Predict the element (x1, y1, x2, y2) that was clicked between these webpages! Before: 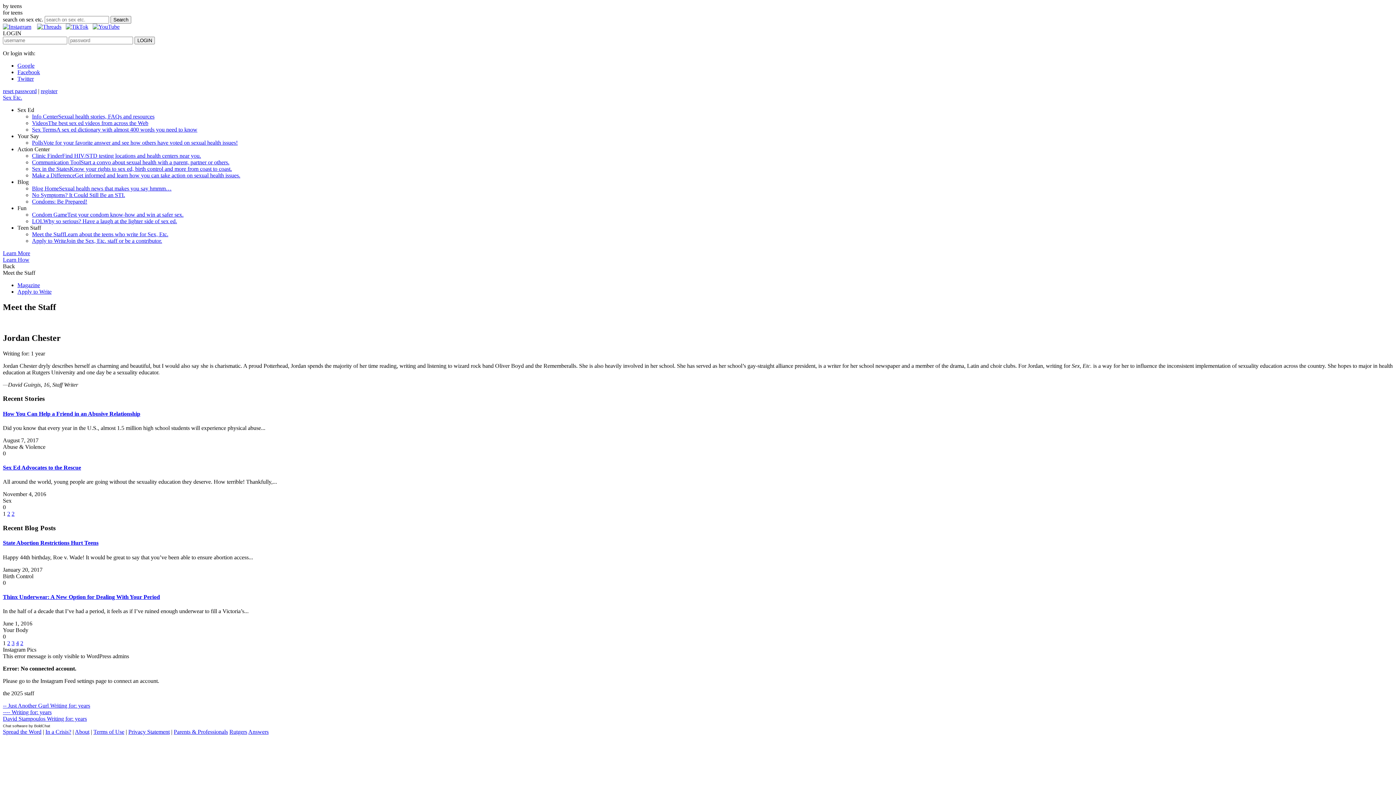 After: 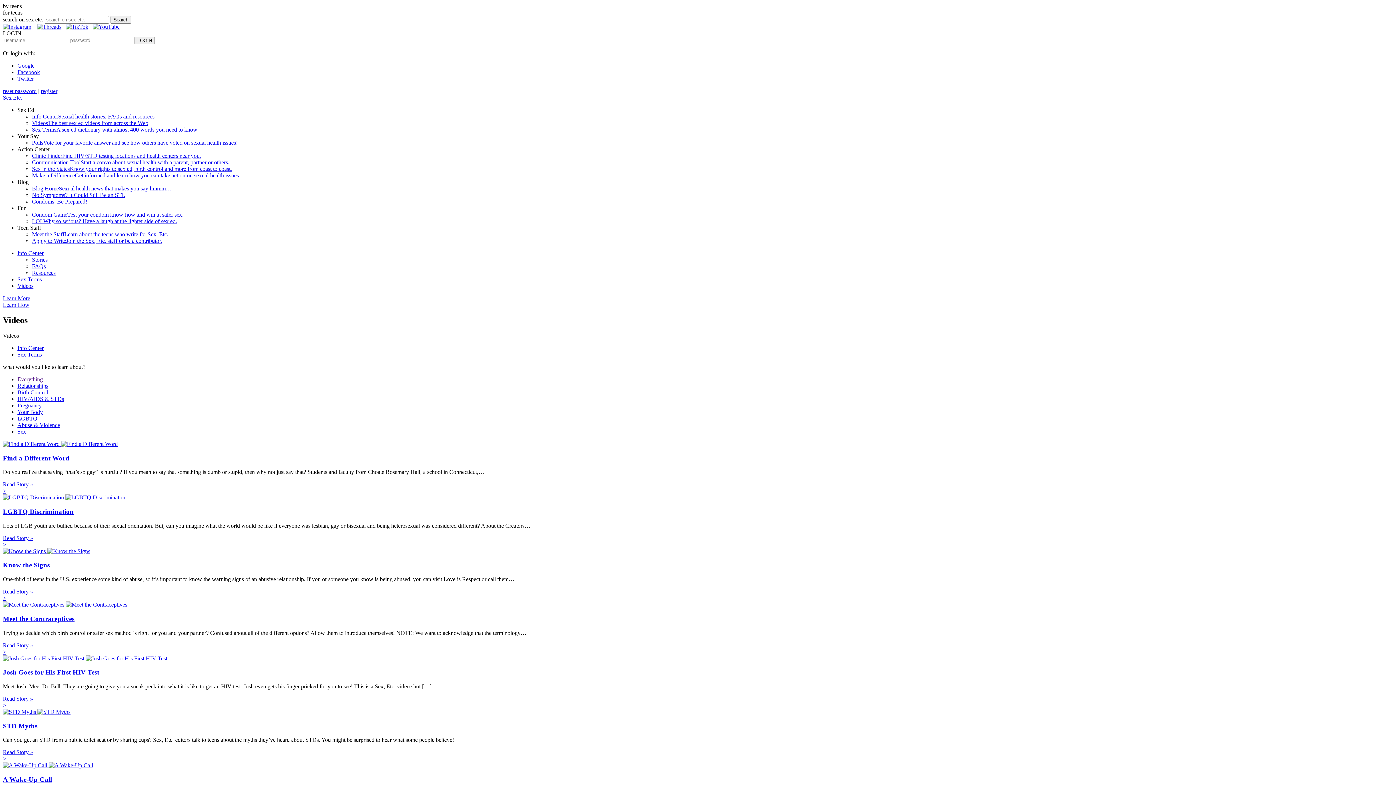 Action: bbox: (32, 120, 148, 126) label: VideosThe best sex ed videos from across the Web